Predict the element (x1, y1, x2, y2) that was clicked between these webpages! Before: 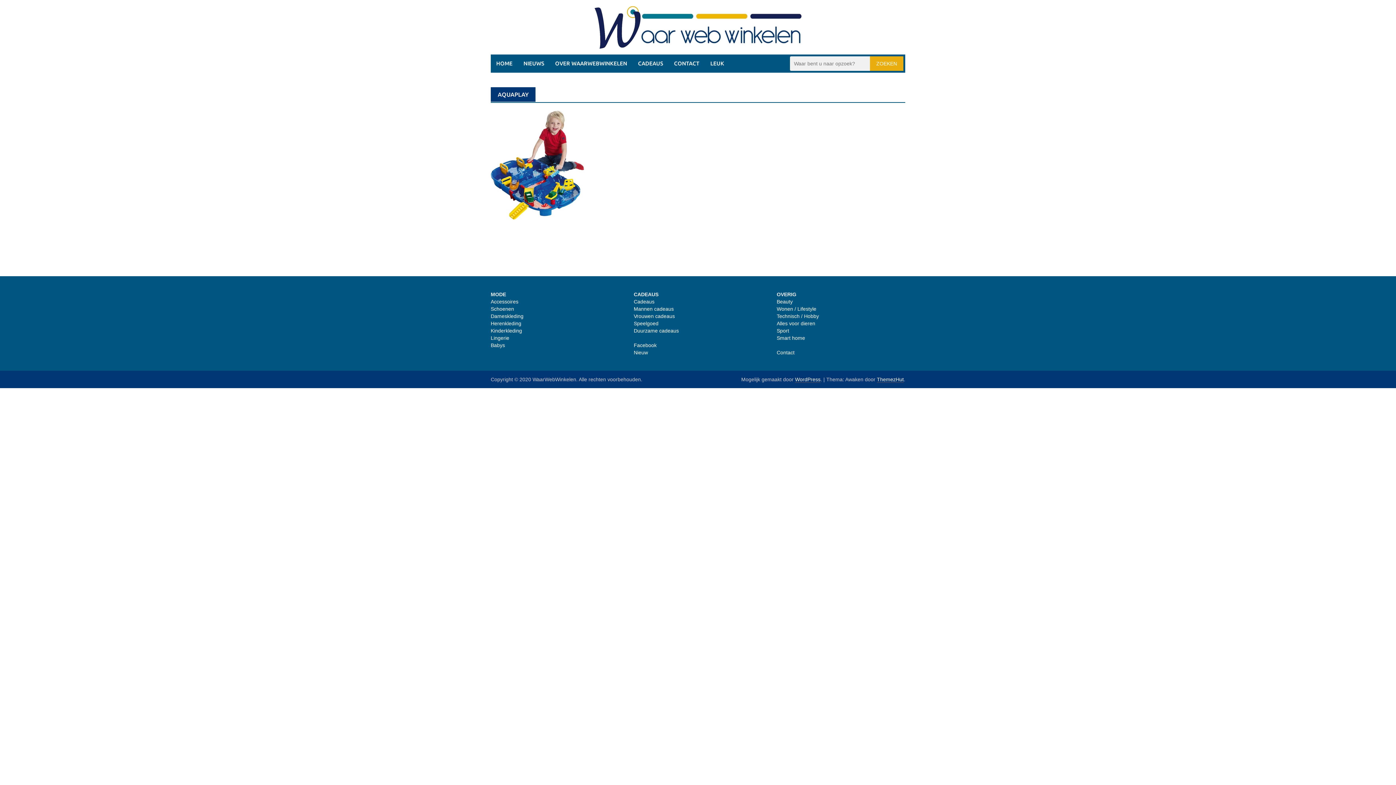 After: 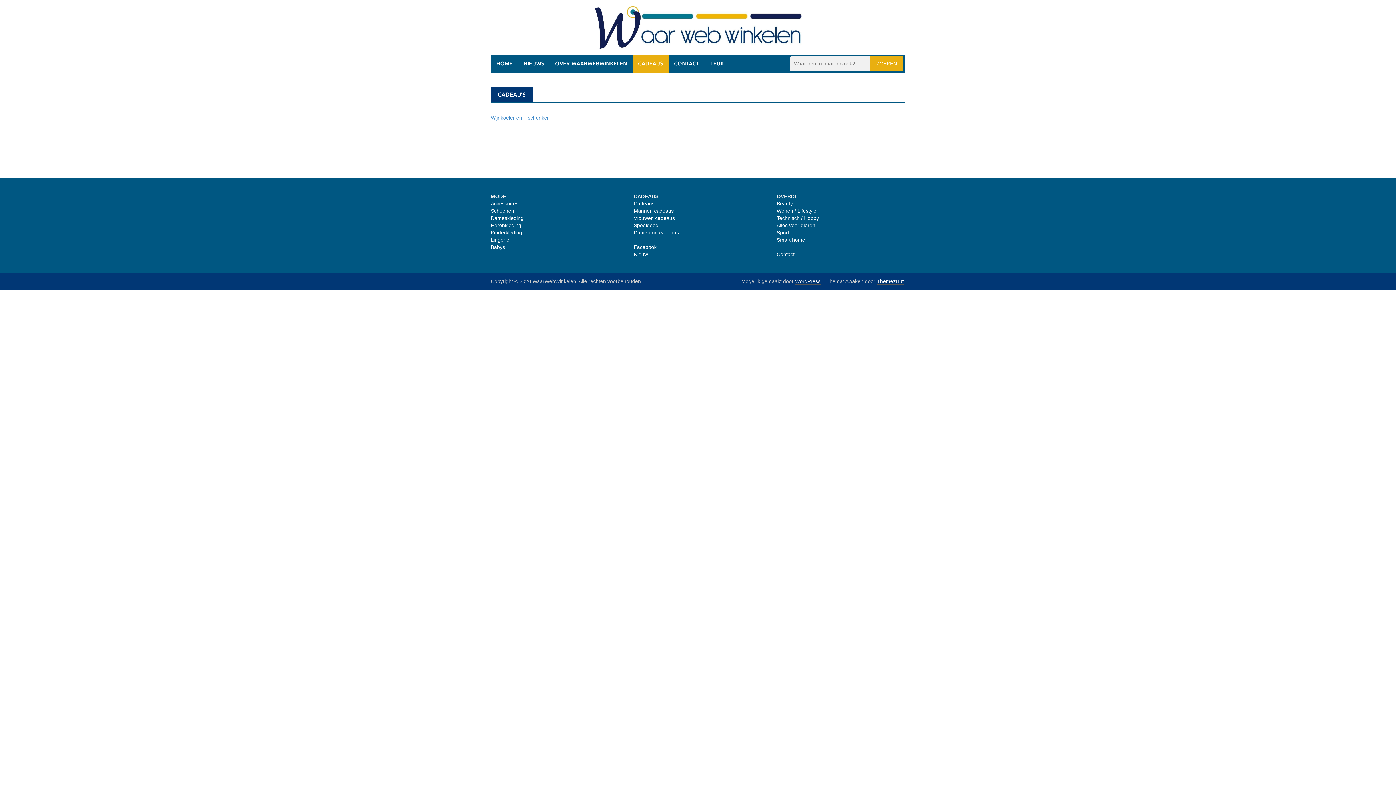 Action: bbox: (632, 54, 668, 72) label: CADEAUS